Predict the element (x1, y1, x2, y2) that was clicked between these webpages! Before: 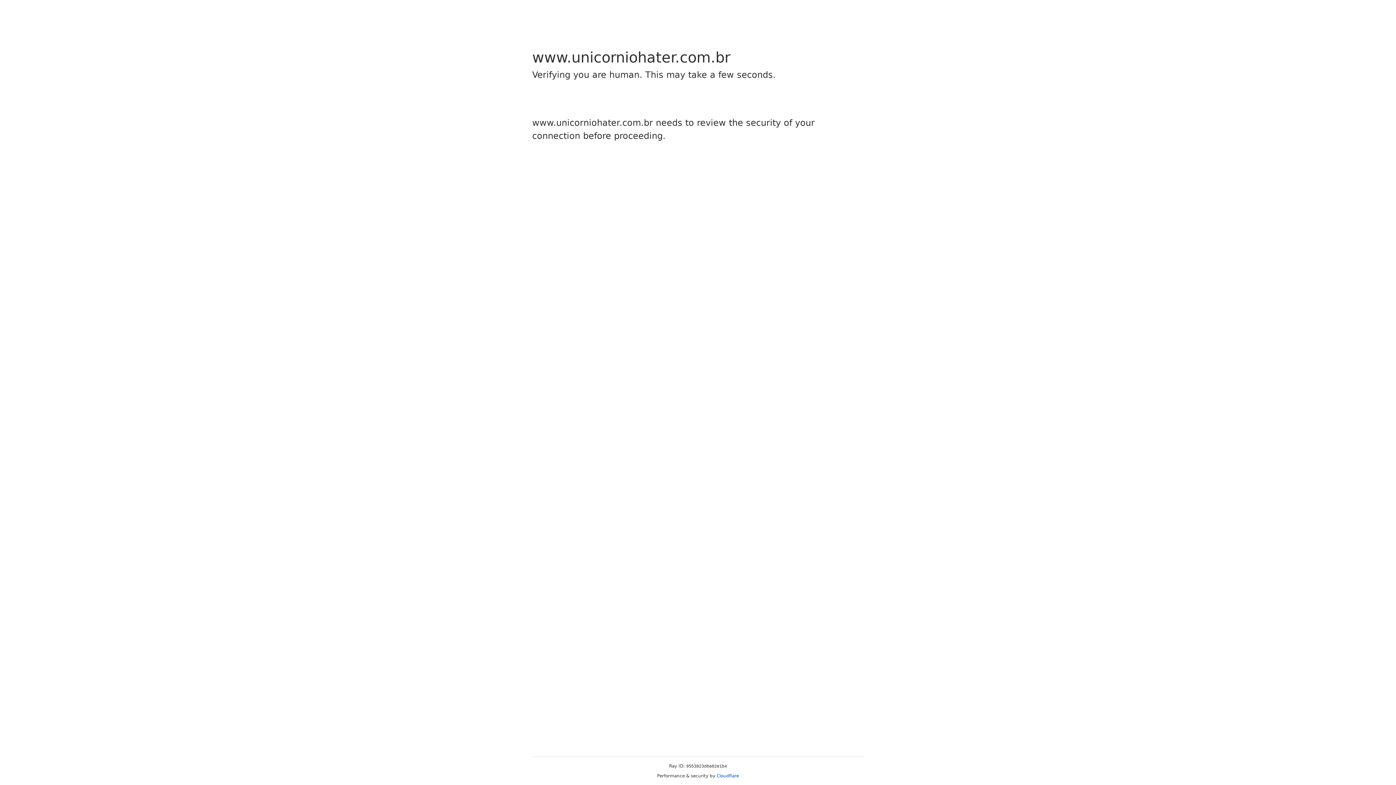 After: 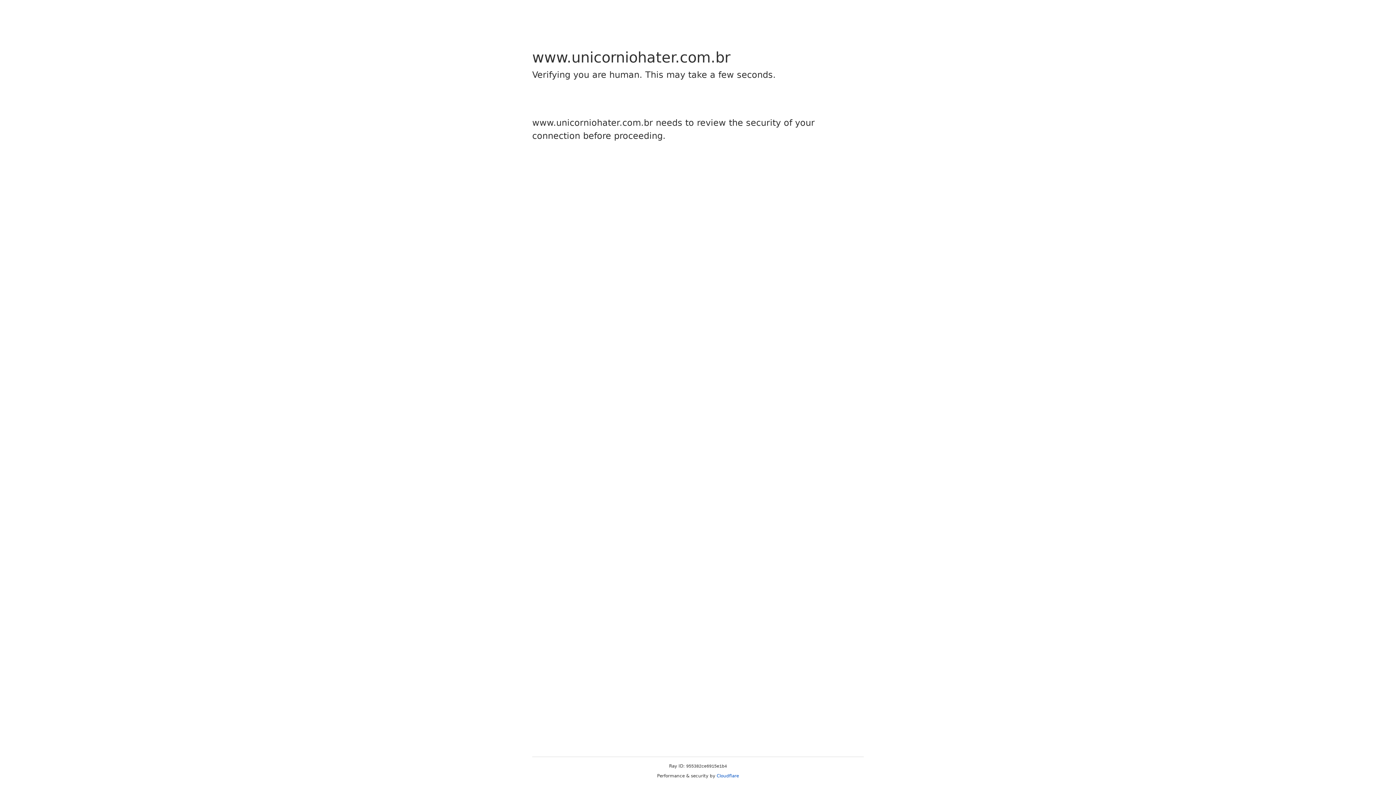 Action: bbox: (716, 773, 739, 778) label: Cloudflare